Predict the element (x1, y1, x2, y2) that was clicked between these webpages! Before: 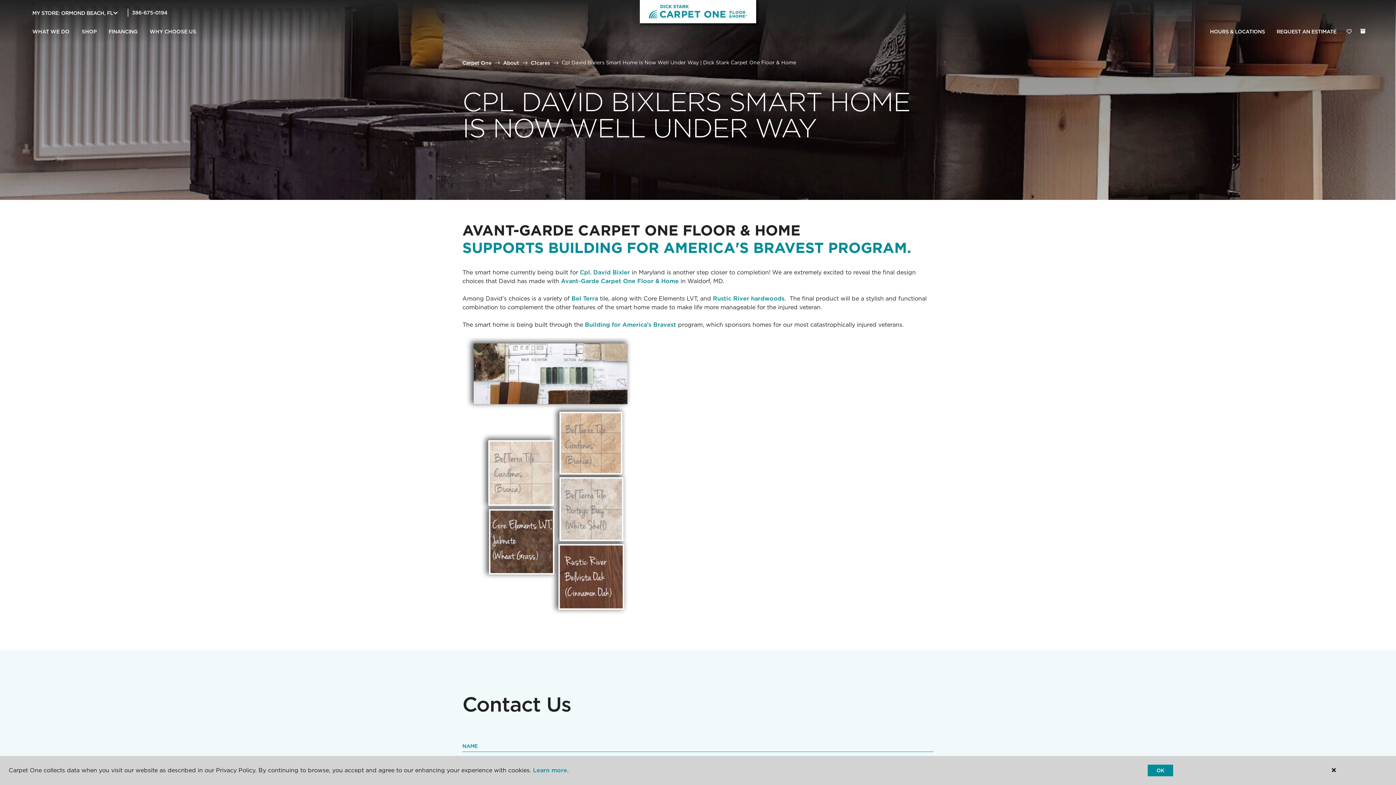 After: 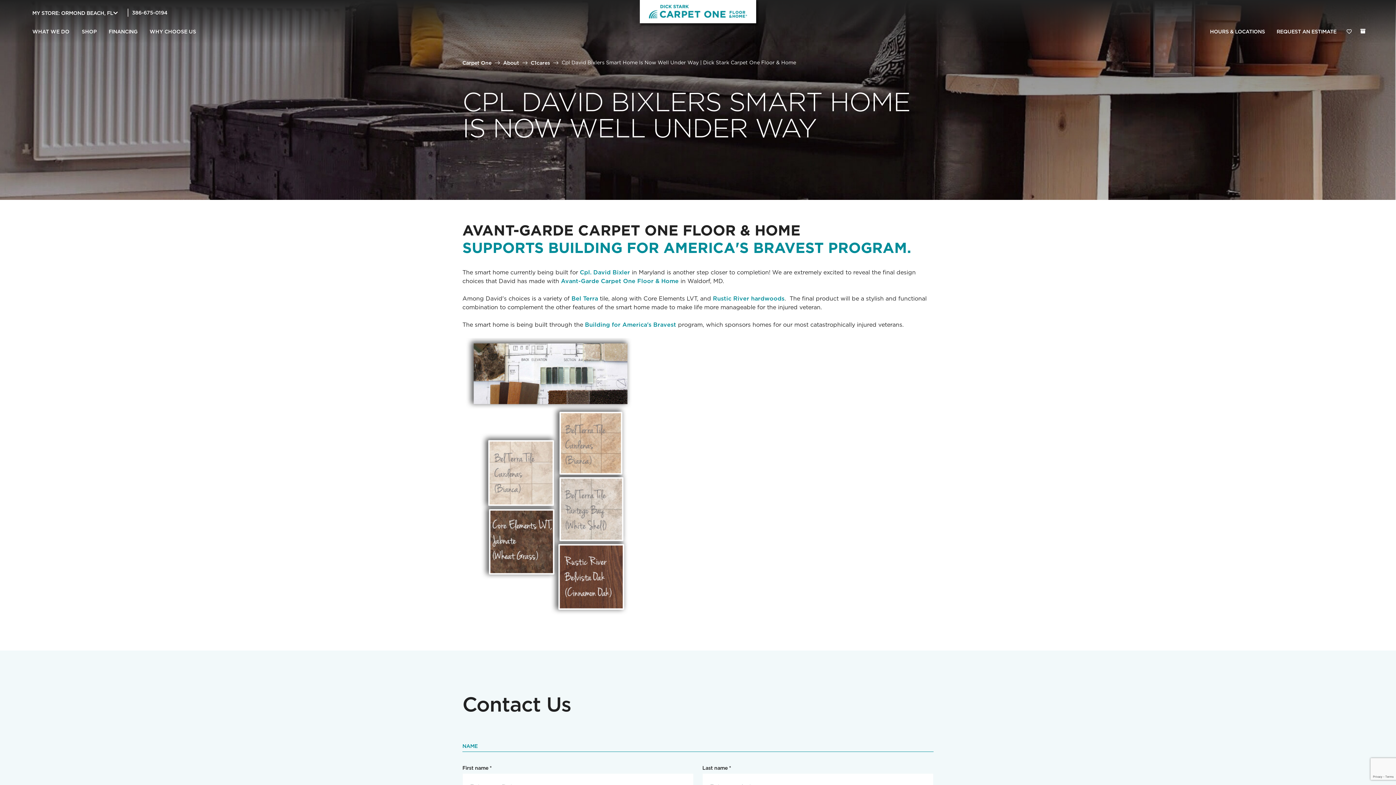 Action: label: OK bbox: (1148, 765, 1173, 776)